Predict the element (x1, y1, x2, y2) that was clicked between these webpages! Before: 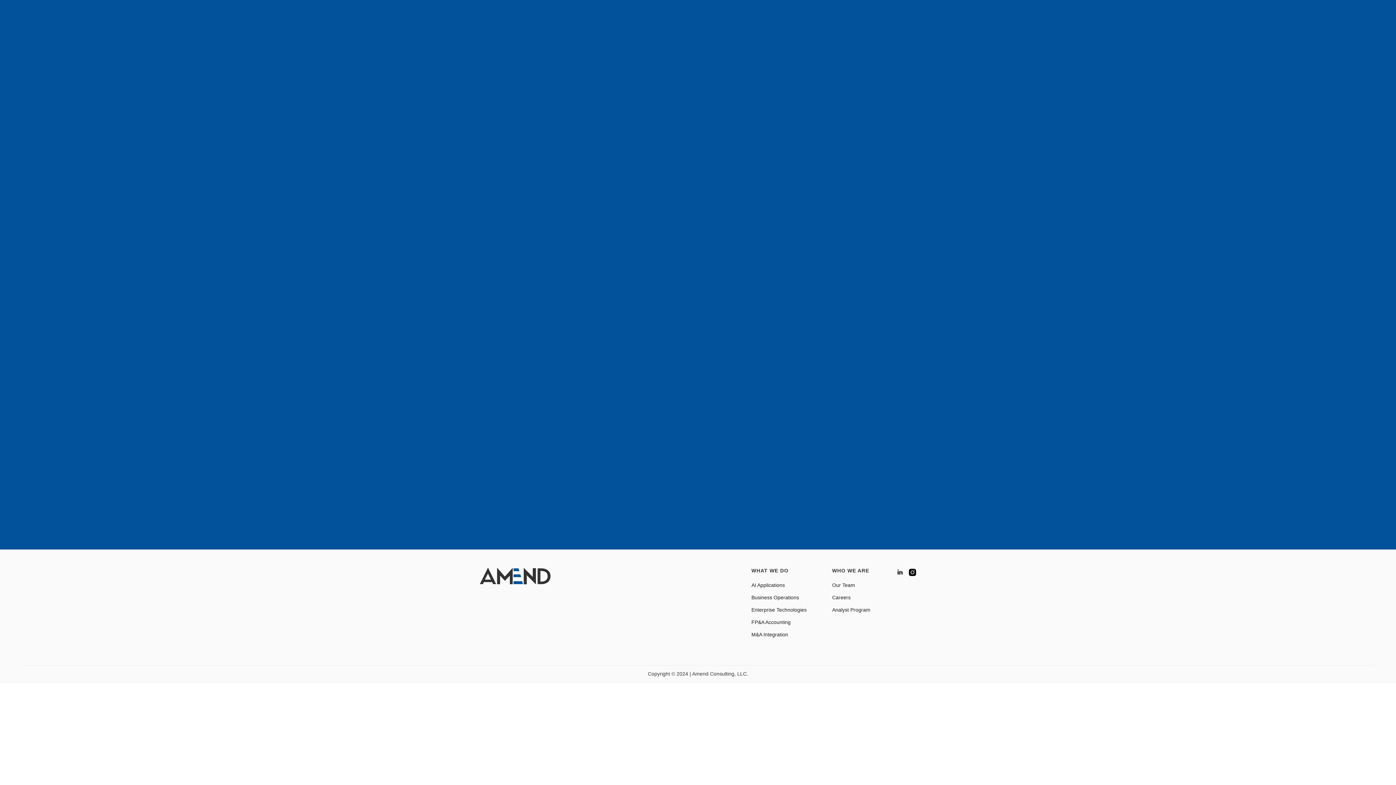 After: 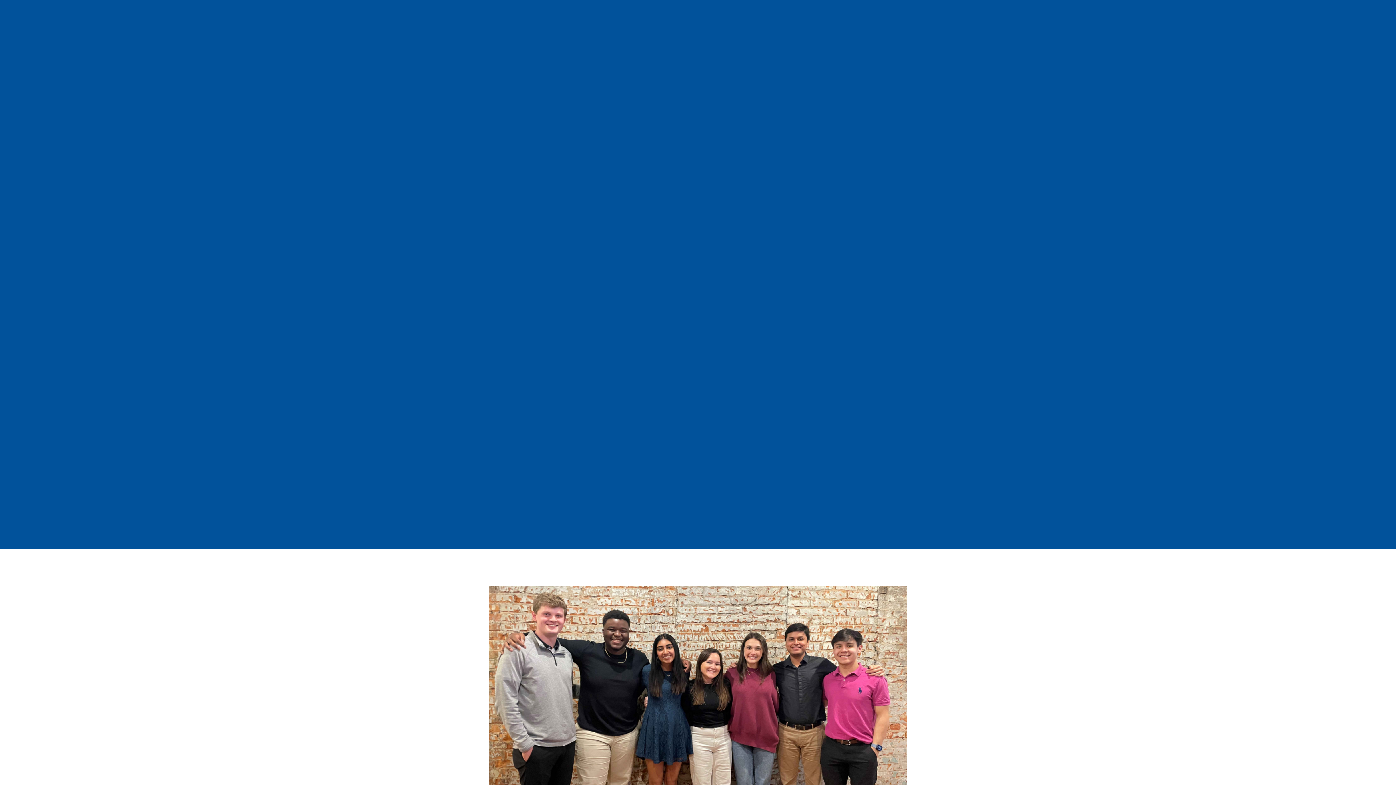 Action: label: Analyst Program bbox: (675, 65, 730, 79)